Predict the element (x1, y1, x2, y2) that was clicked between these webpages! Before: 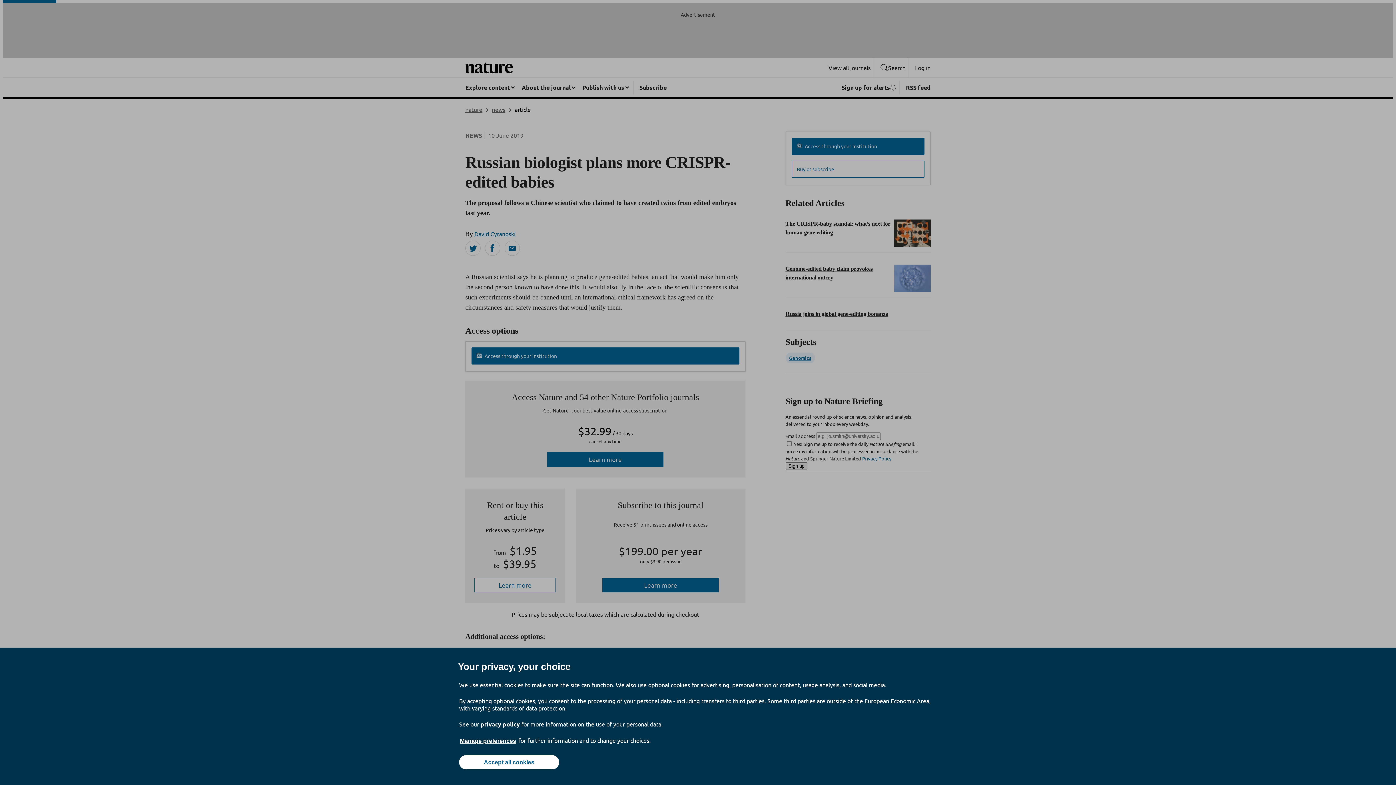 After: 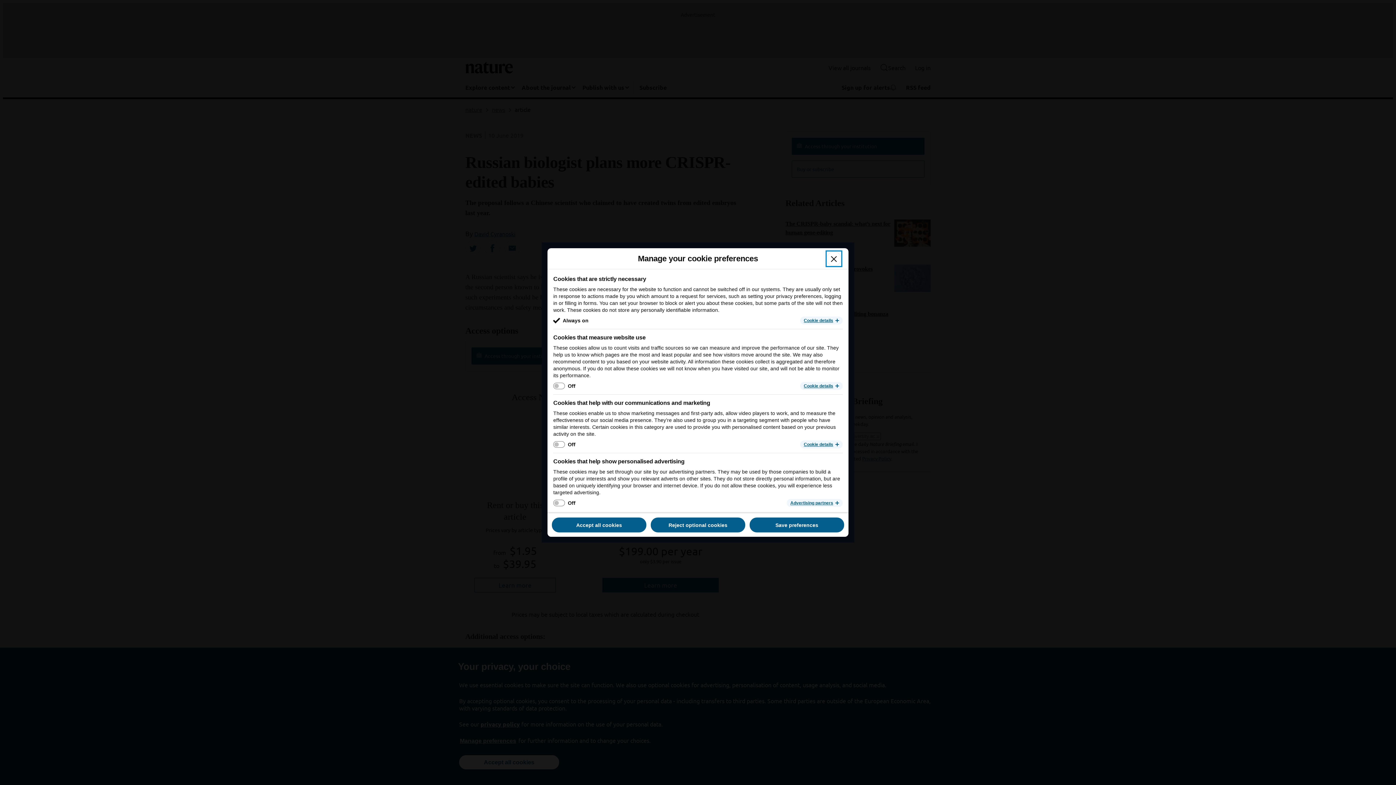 Action: label: Manage preferences bbox: (459, 737, 517, 745)